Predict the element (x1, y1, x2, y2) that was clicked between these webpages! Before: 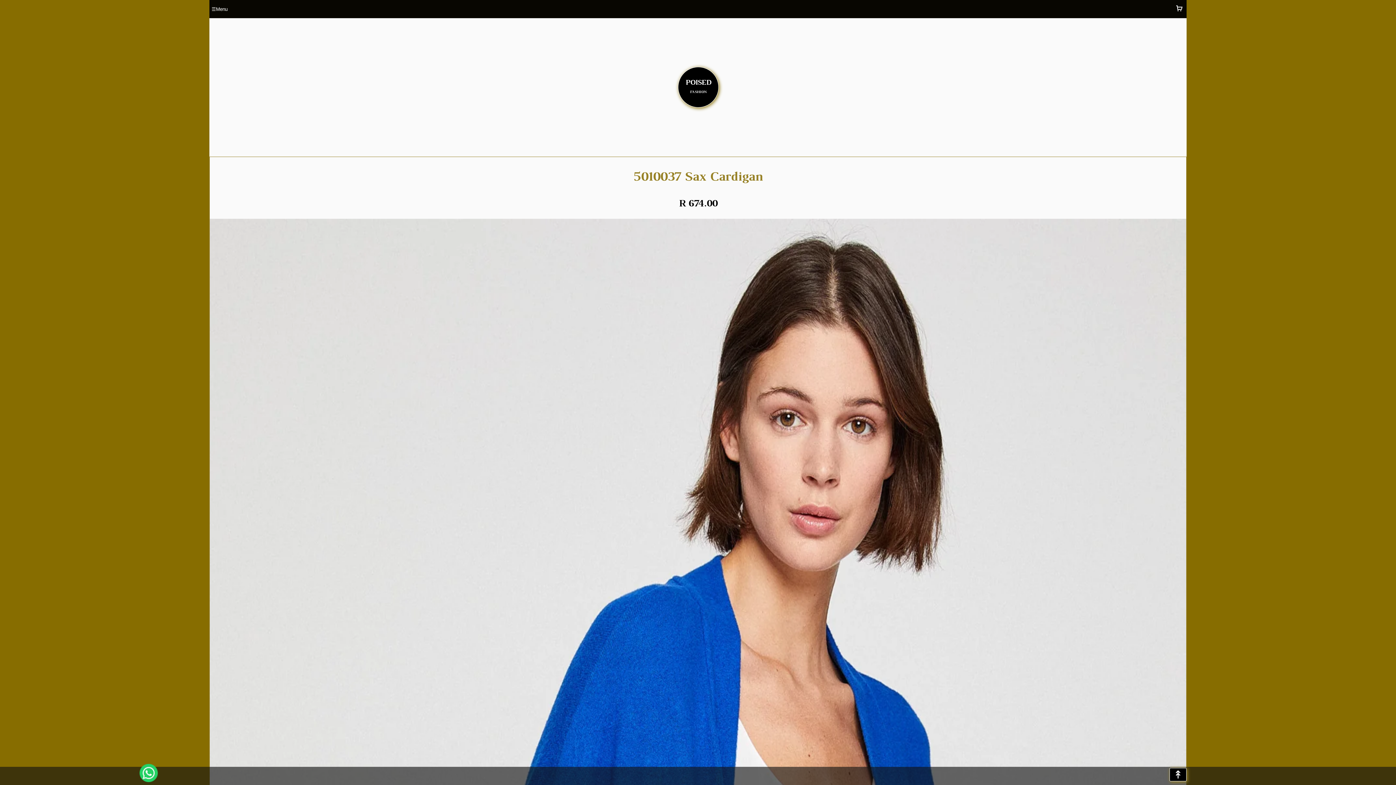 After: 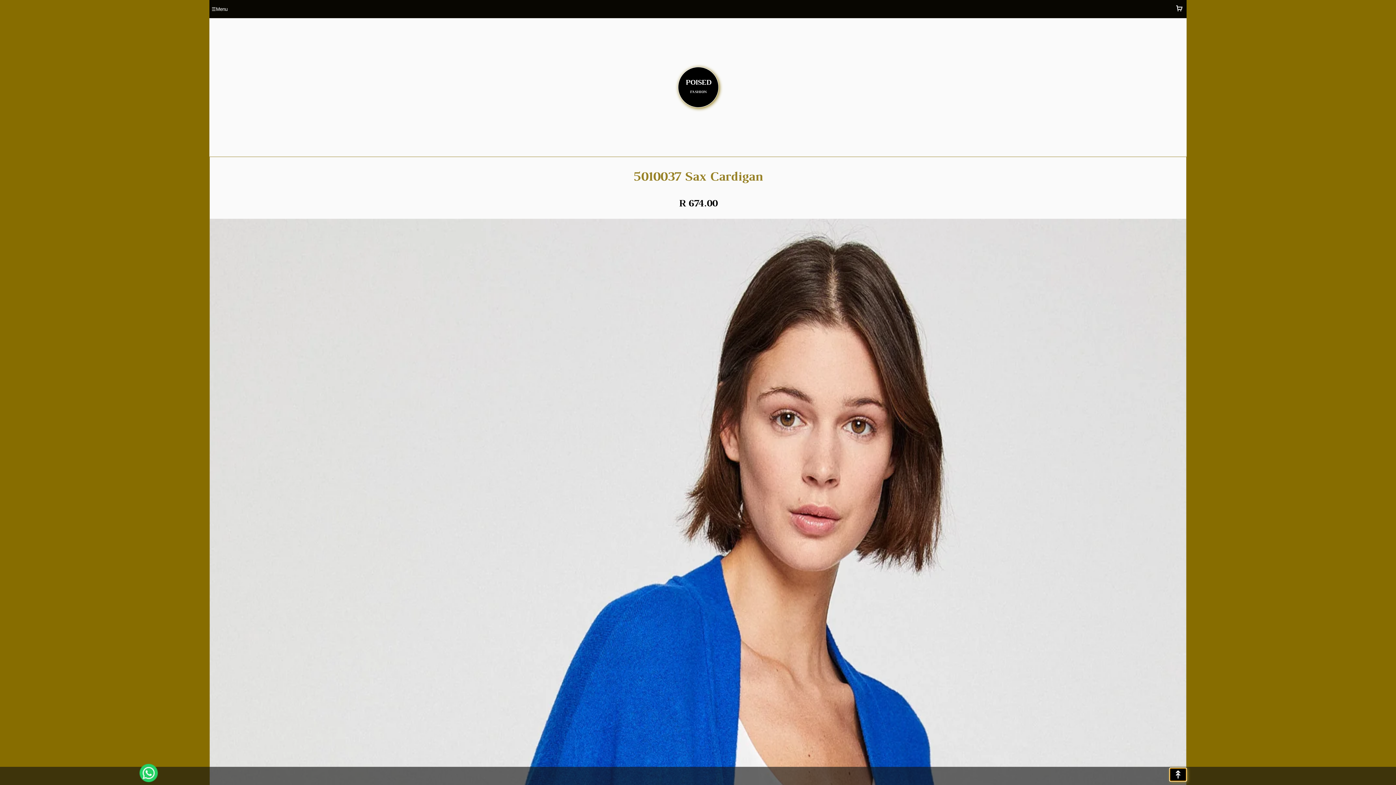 Action: label: ↟ bbox: (1169, 768, 1186, 781)